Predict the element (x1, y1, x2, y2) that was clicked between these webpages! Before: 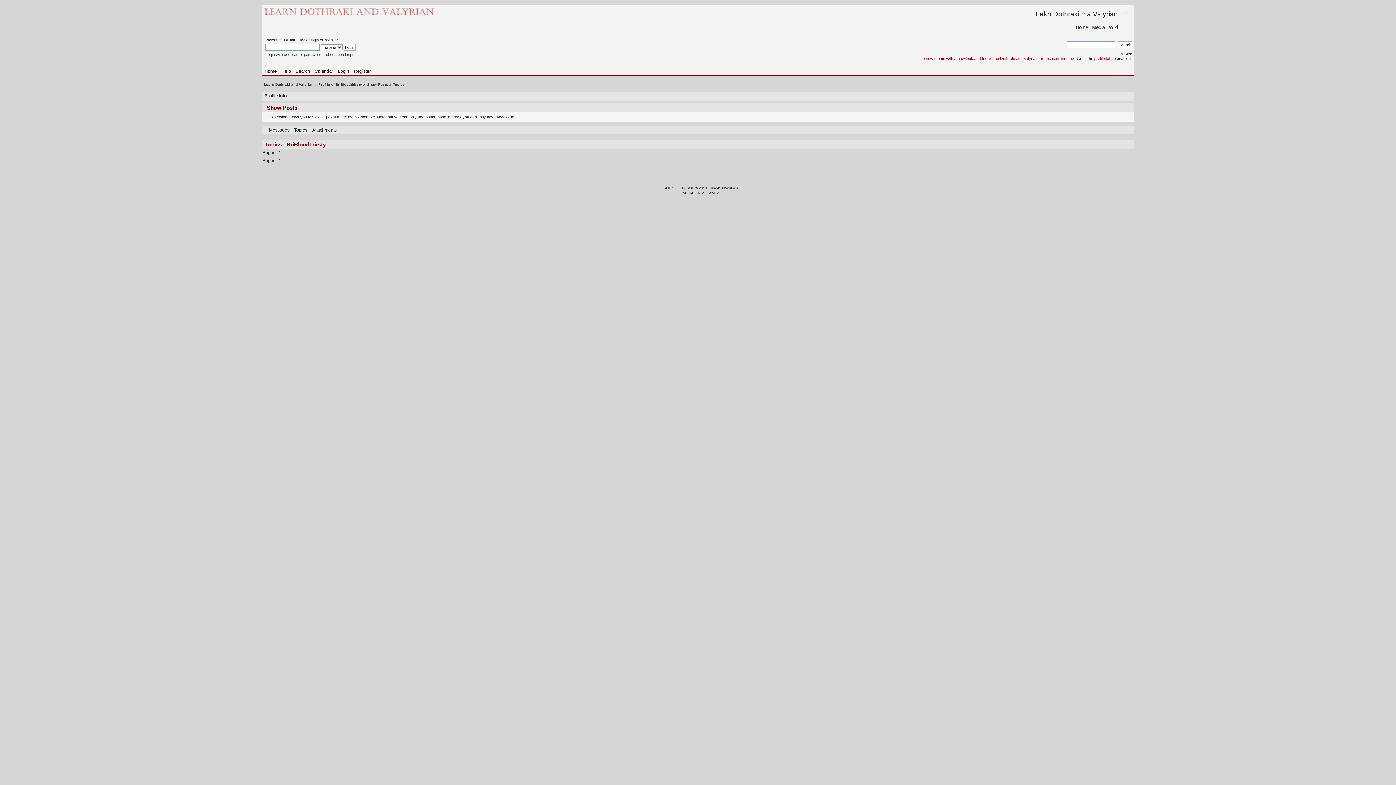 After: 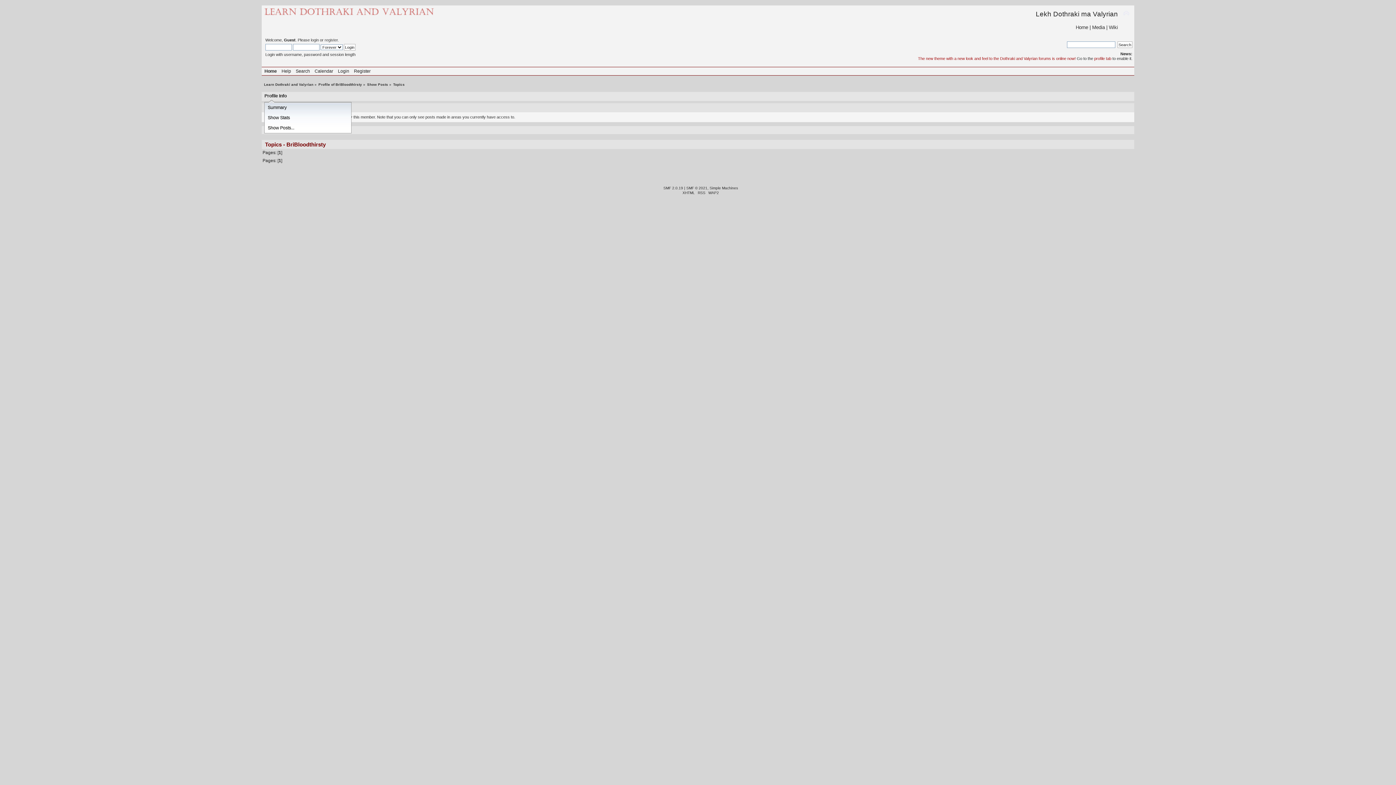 Action: label: Profile Info bbox: (264, 92, 288, 100)